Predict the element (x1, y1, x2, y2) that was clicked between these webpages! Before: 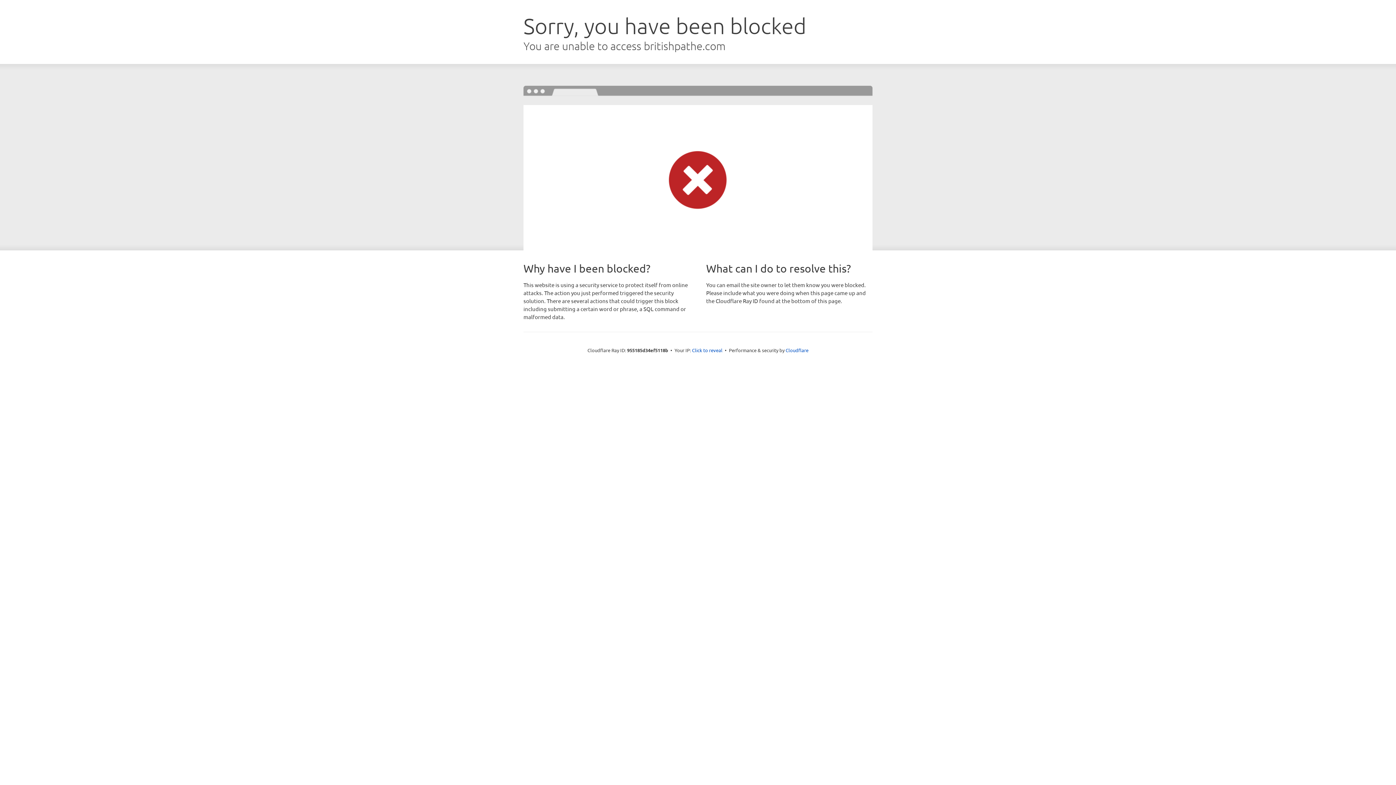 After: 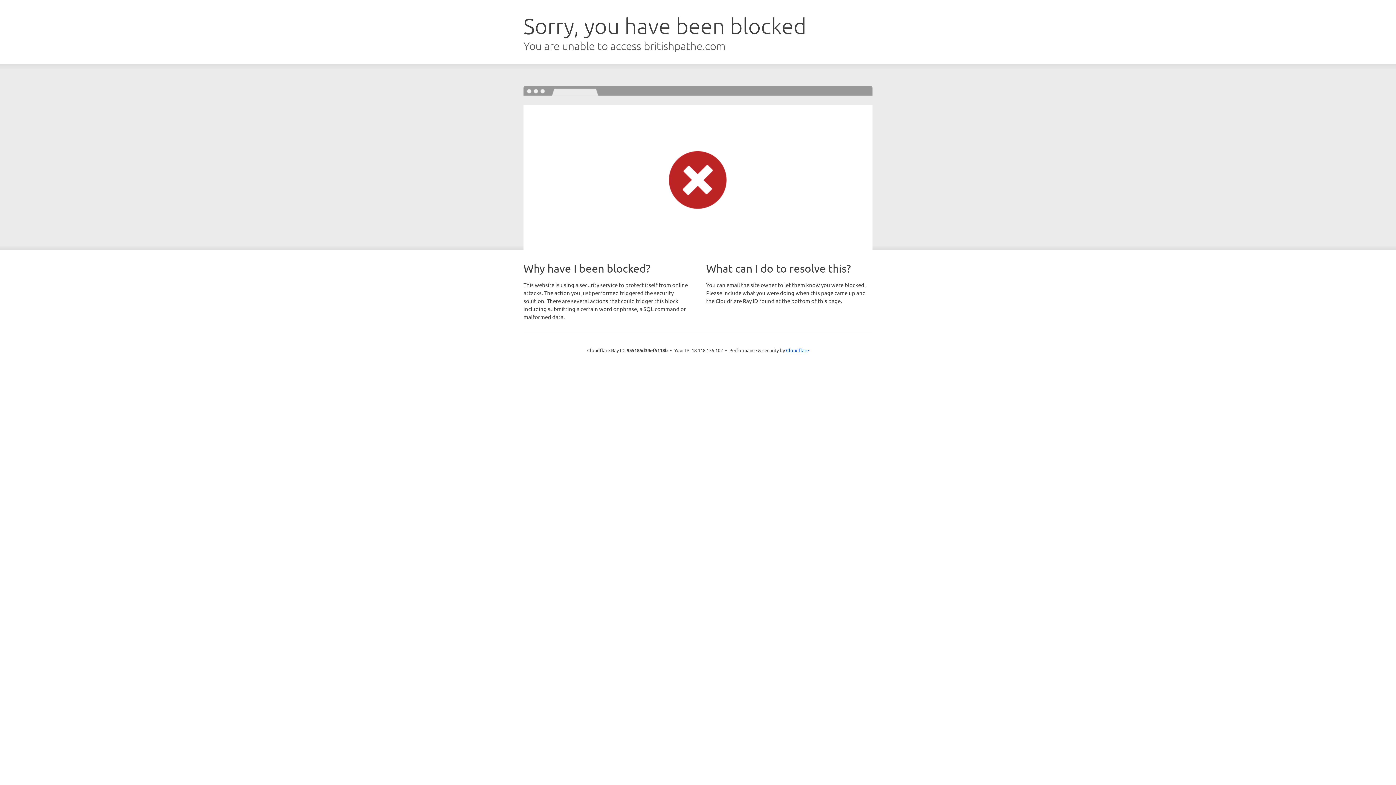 Action: bbox: (692, 346, 722, 353) label: Click to reveal